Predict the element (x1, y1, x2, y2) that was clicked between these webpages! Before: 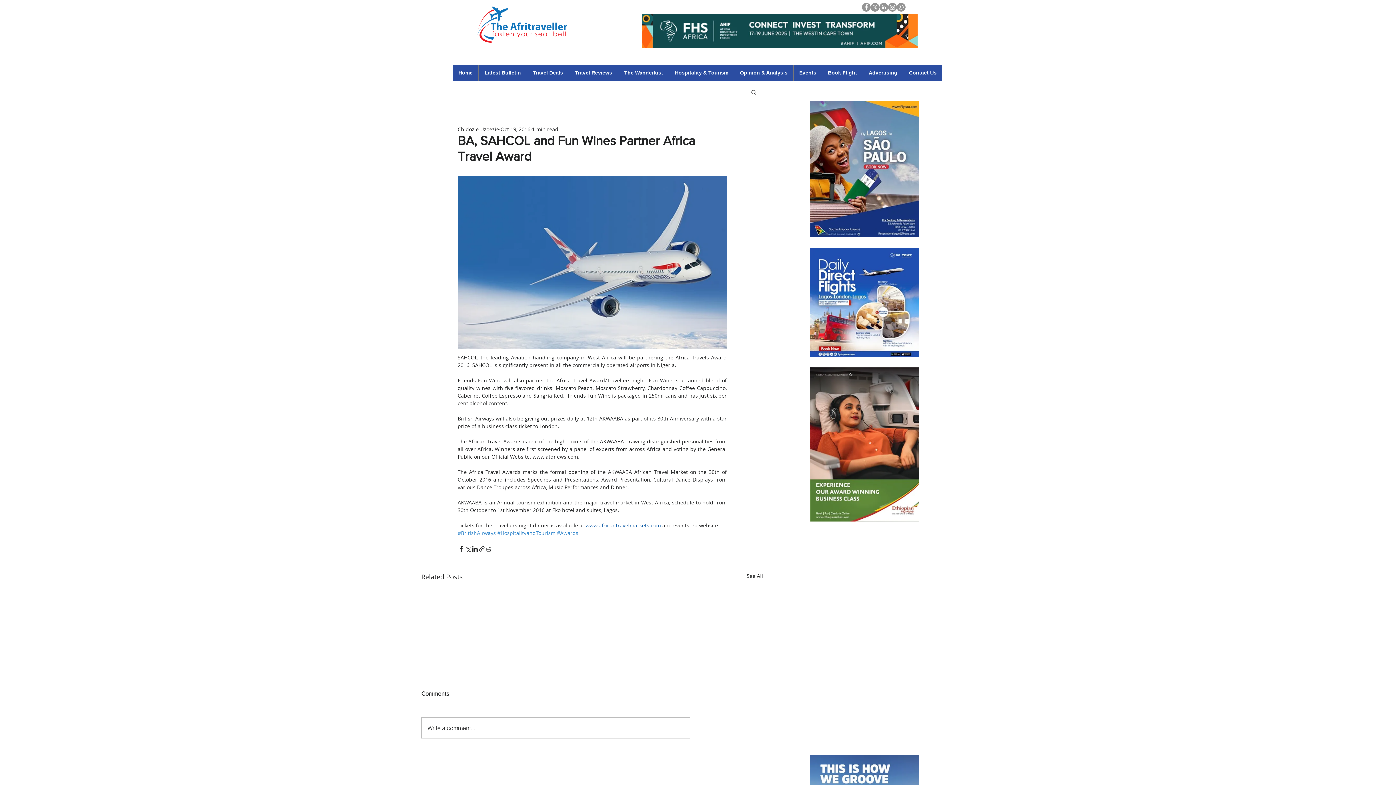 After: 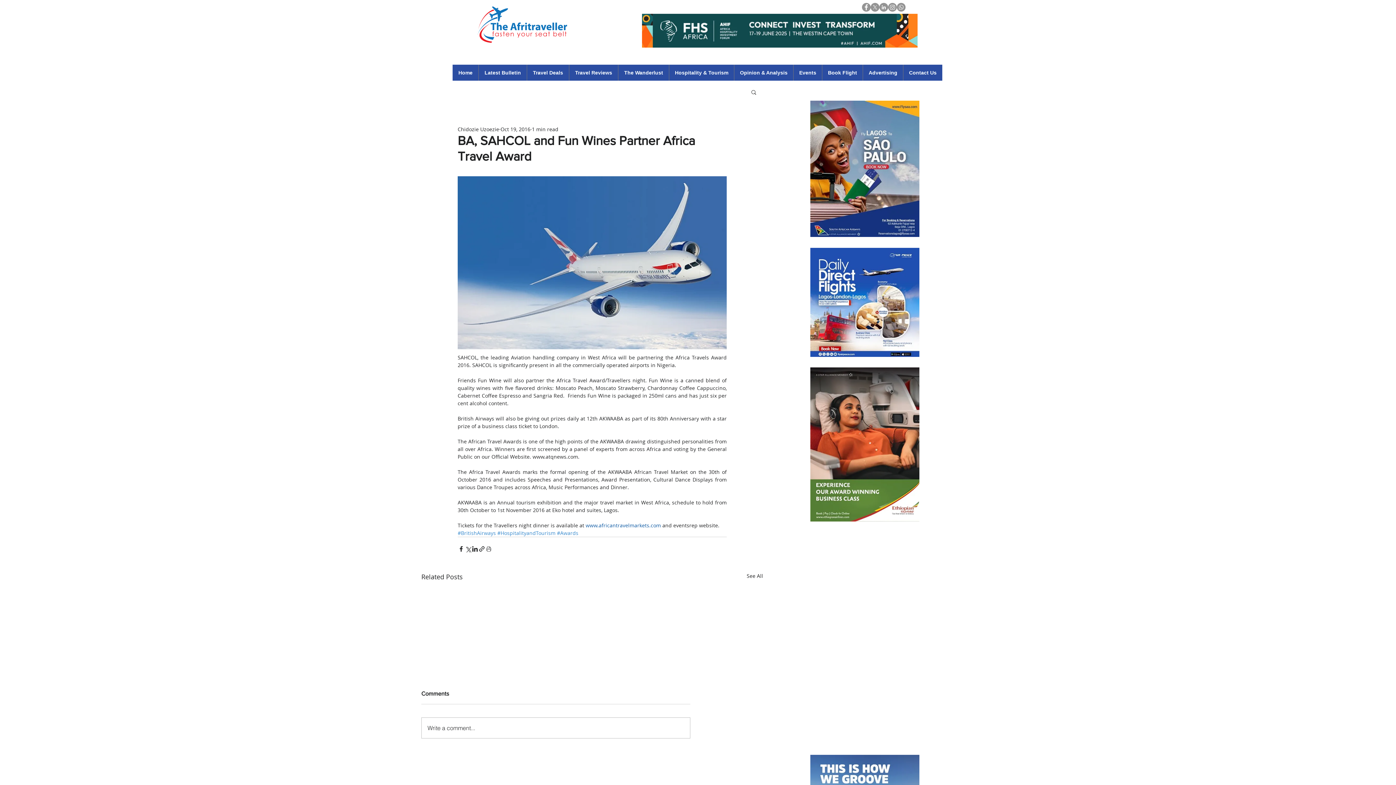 Action: label: X       bbox: (870, 2, 879, 11)